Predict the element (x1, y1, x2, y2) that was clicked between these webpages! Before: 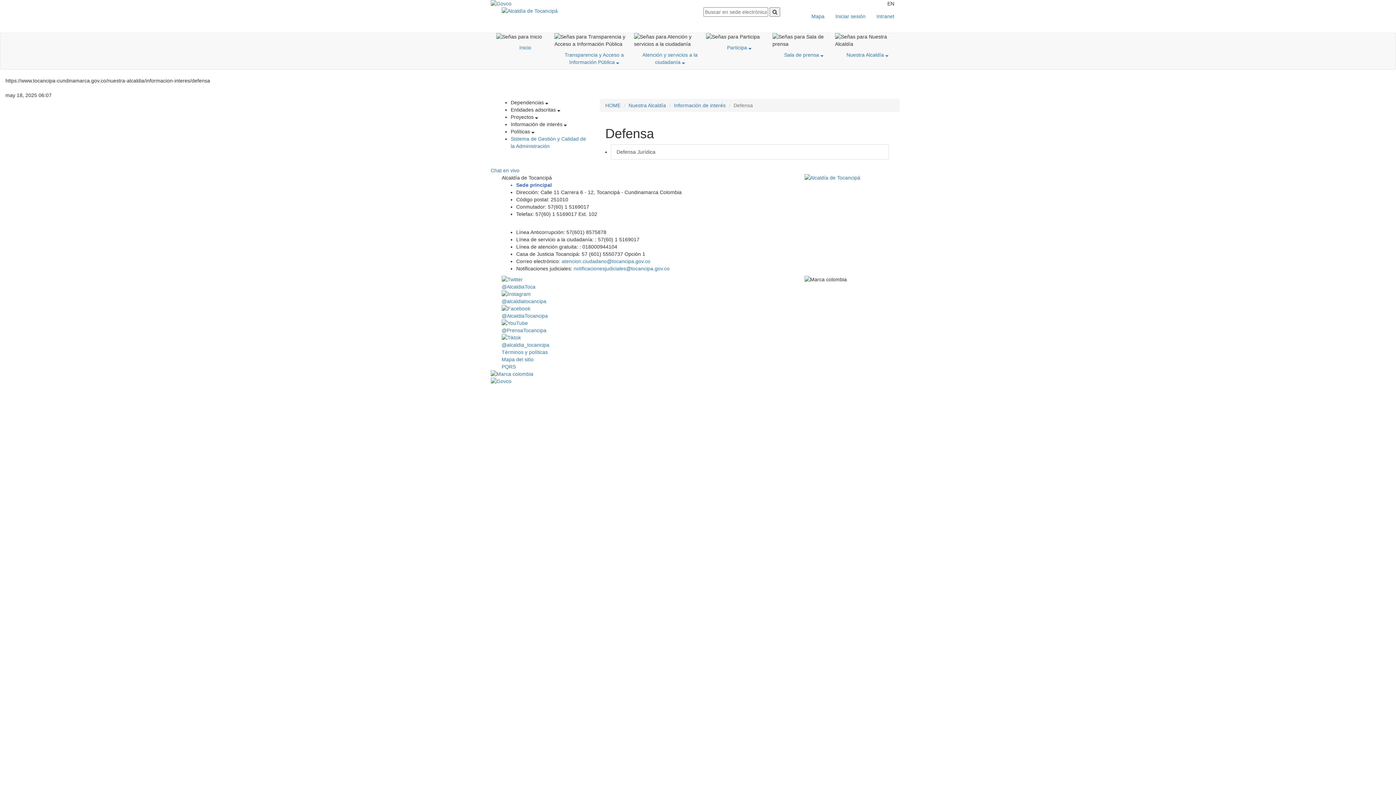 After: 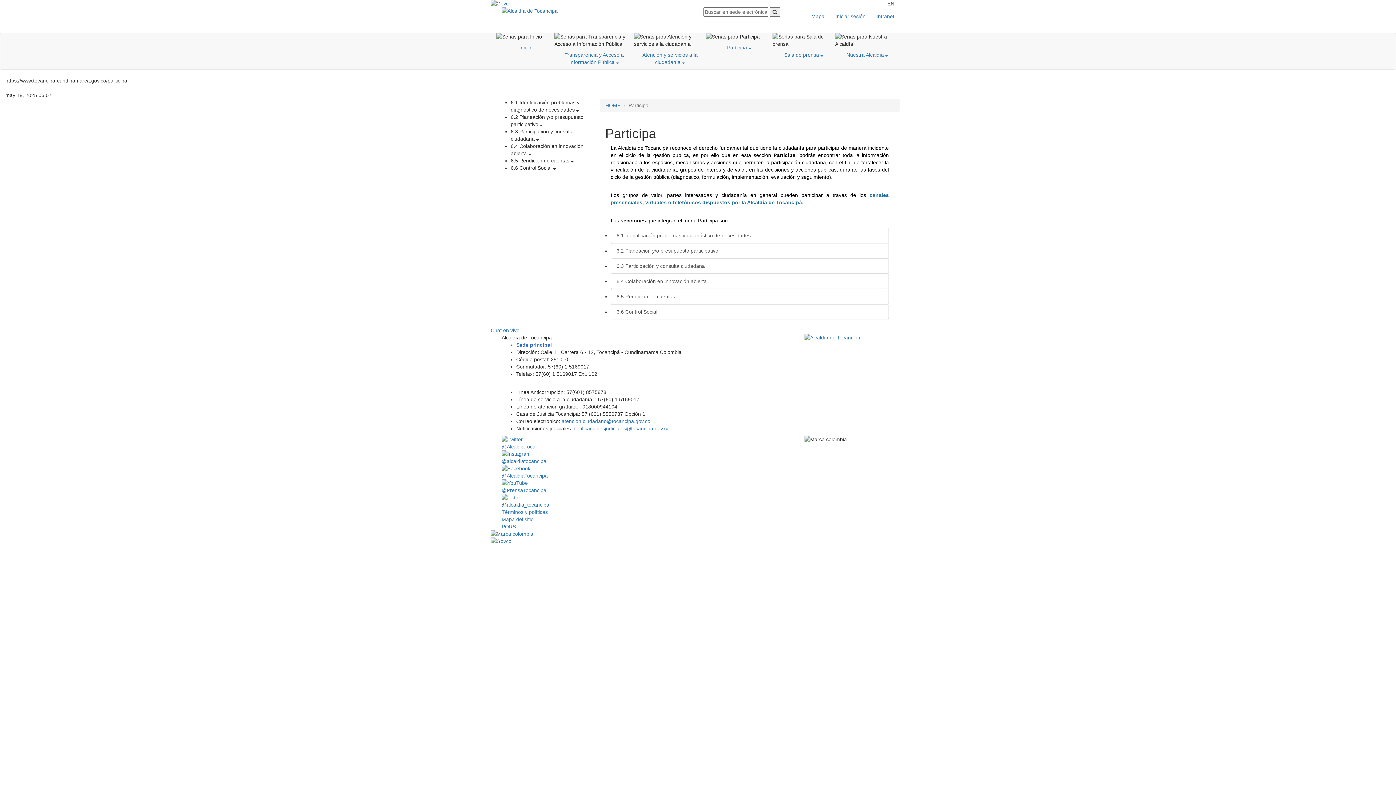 Action: label: Participa  bbox: (706, 40, 772, 54)